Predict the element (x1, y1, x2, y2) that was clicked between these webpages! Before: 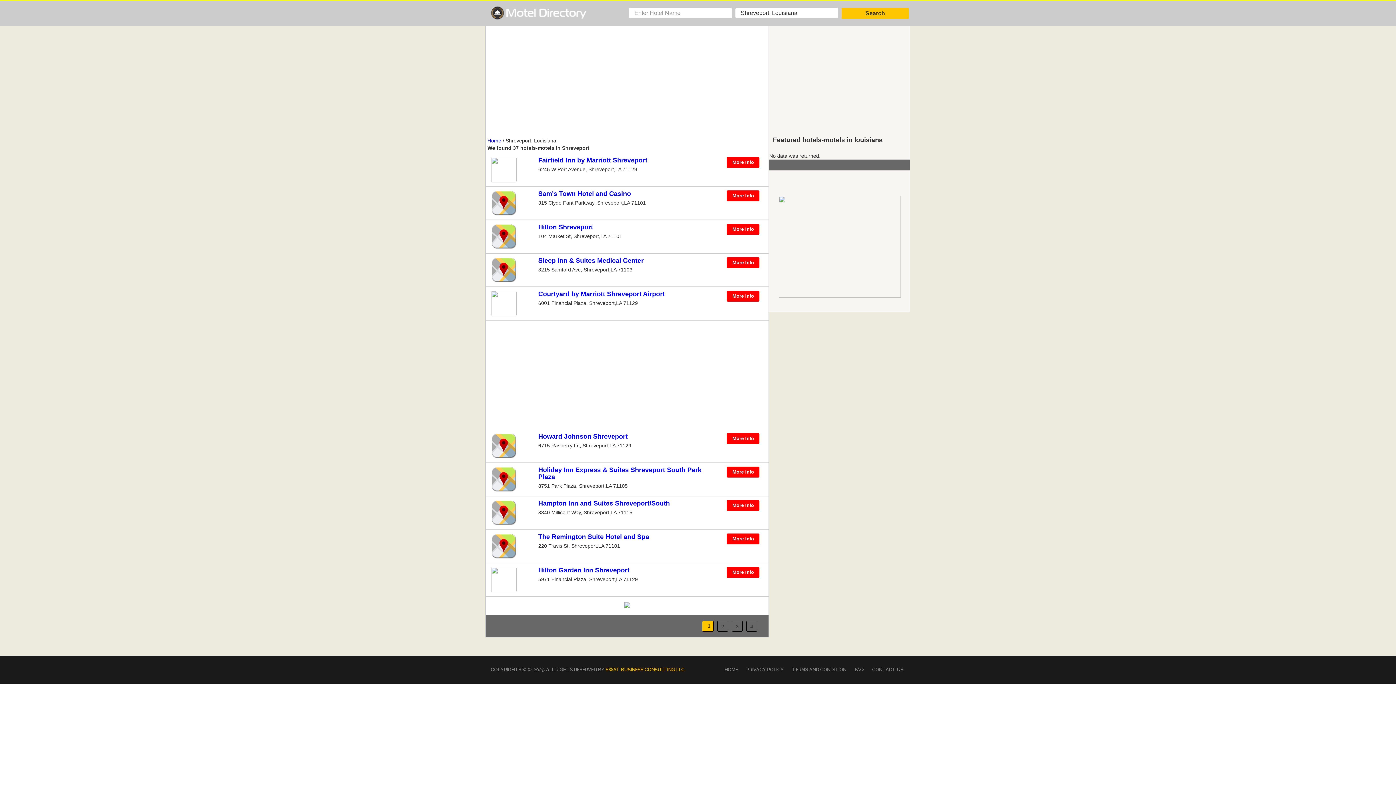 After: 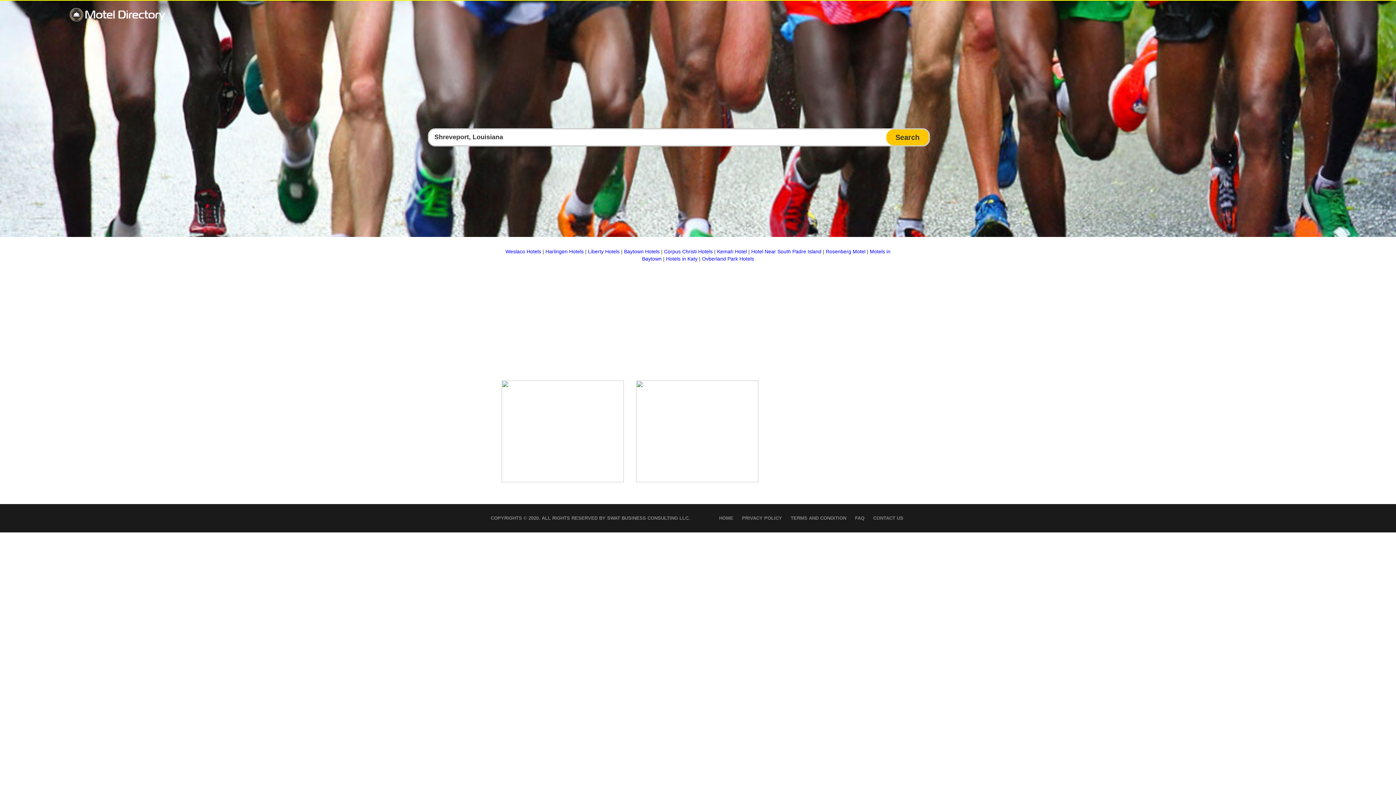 Action: bbox: (490, 14, 587, 20)